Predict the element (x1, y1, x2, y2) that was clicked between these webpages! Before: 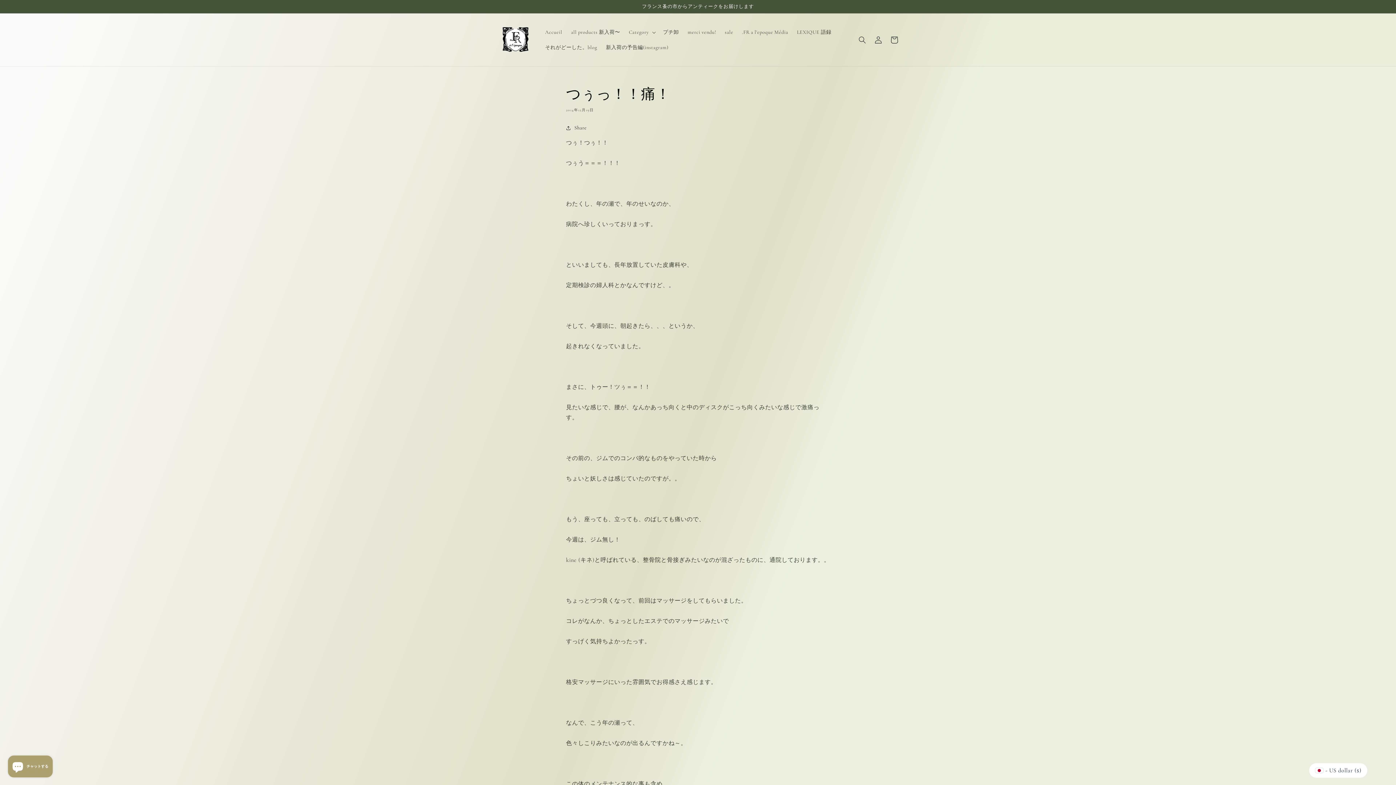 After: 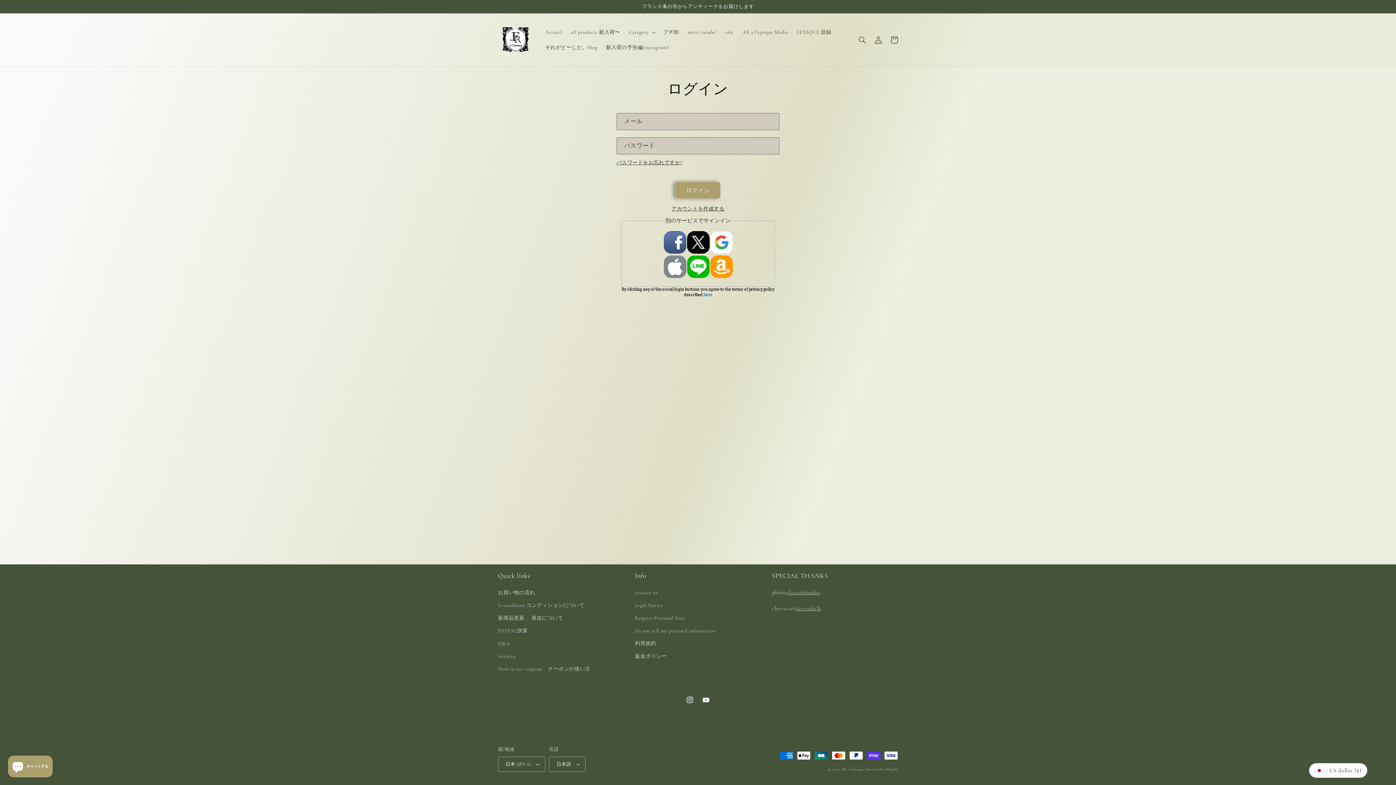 Action: bbox: (870, 31, 886, 47) label: ログイン